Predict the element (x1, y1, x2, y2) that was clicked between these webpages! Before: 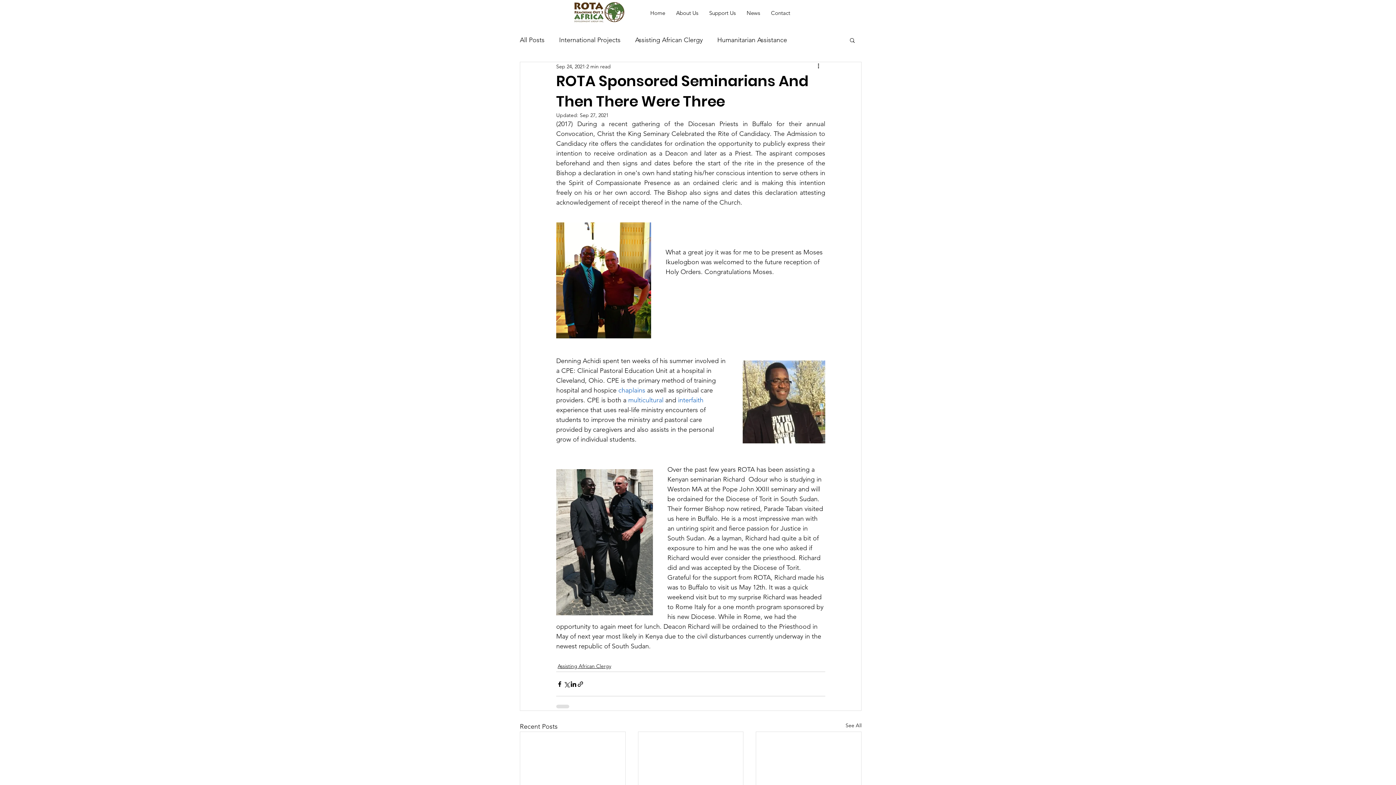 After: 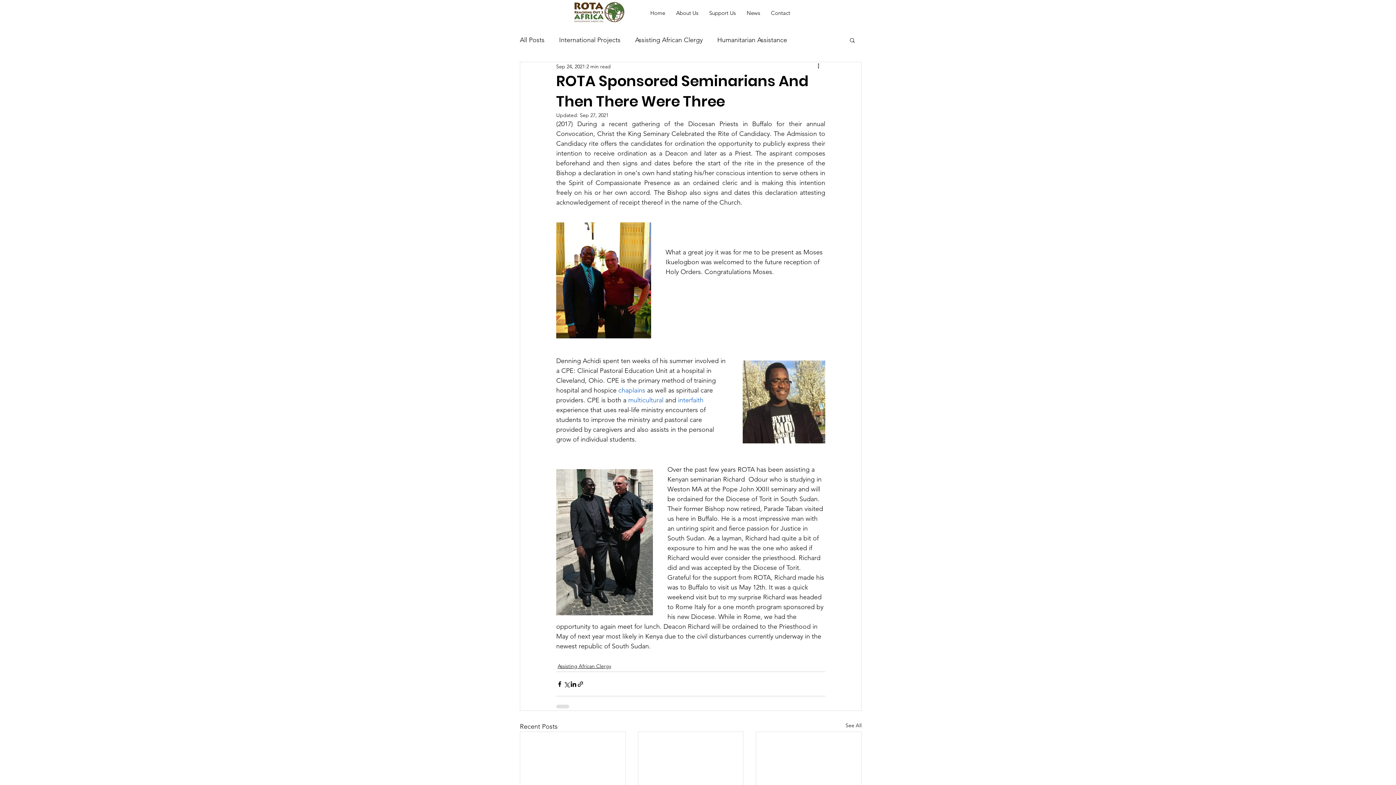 Action: bbox: (628, 396, 663, 404) label: multicultural